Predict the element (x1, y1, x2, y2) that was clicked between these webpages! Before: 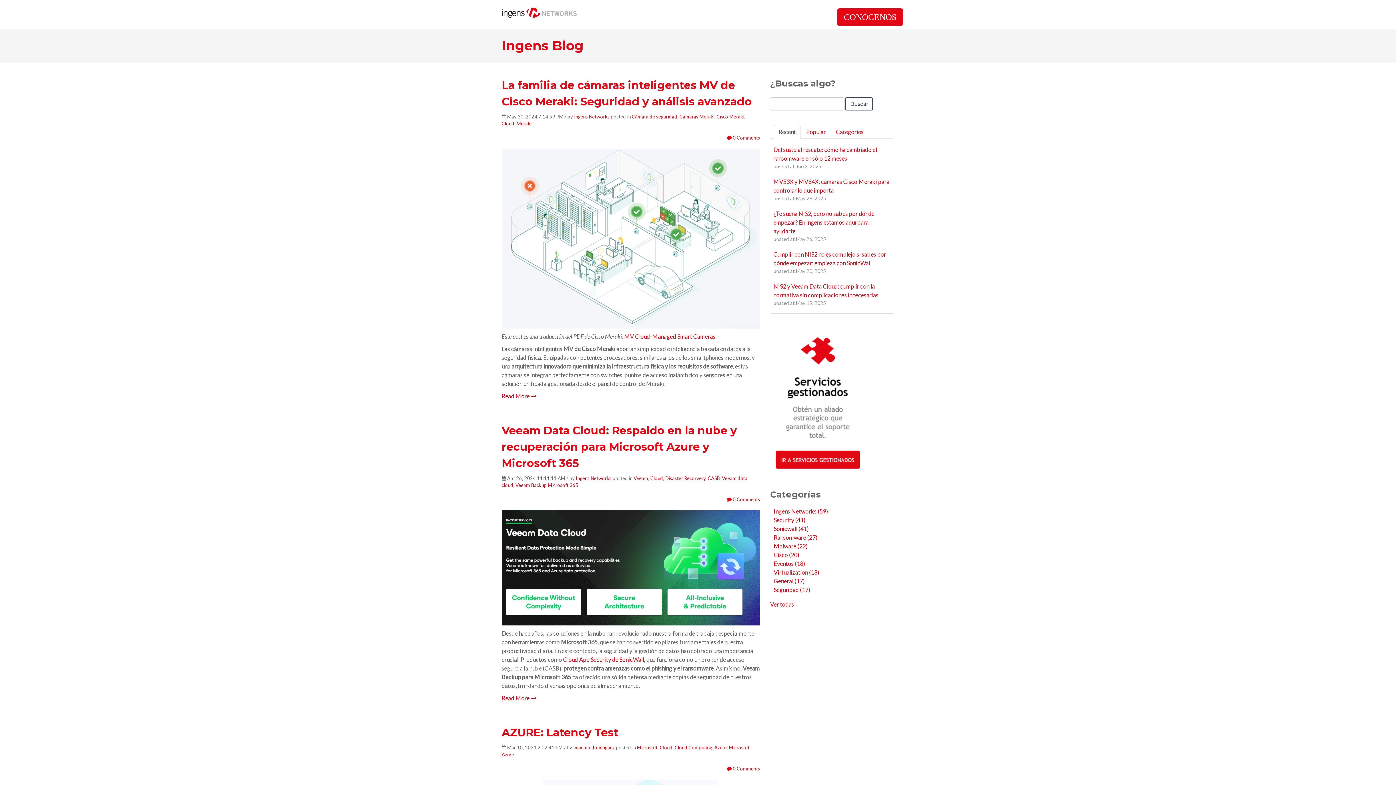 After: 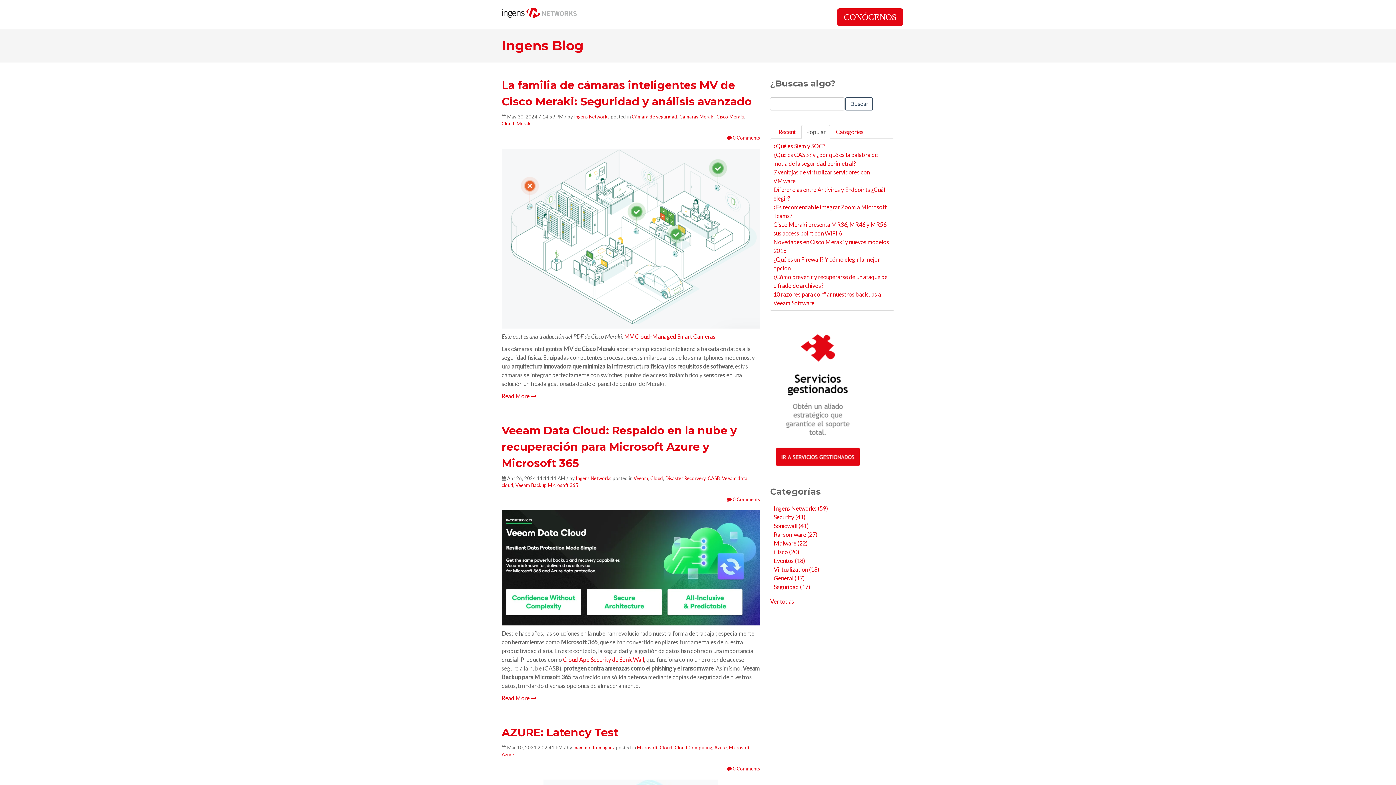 Action: label: Popular bbox: (801, 125, 830, 138)